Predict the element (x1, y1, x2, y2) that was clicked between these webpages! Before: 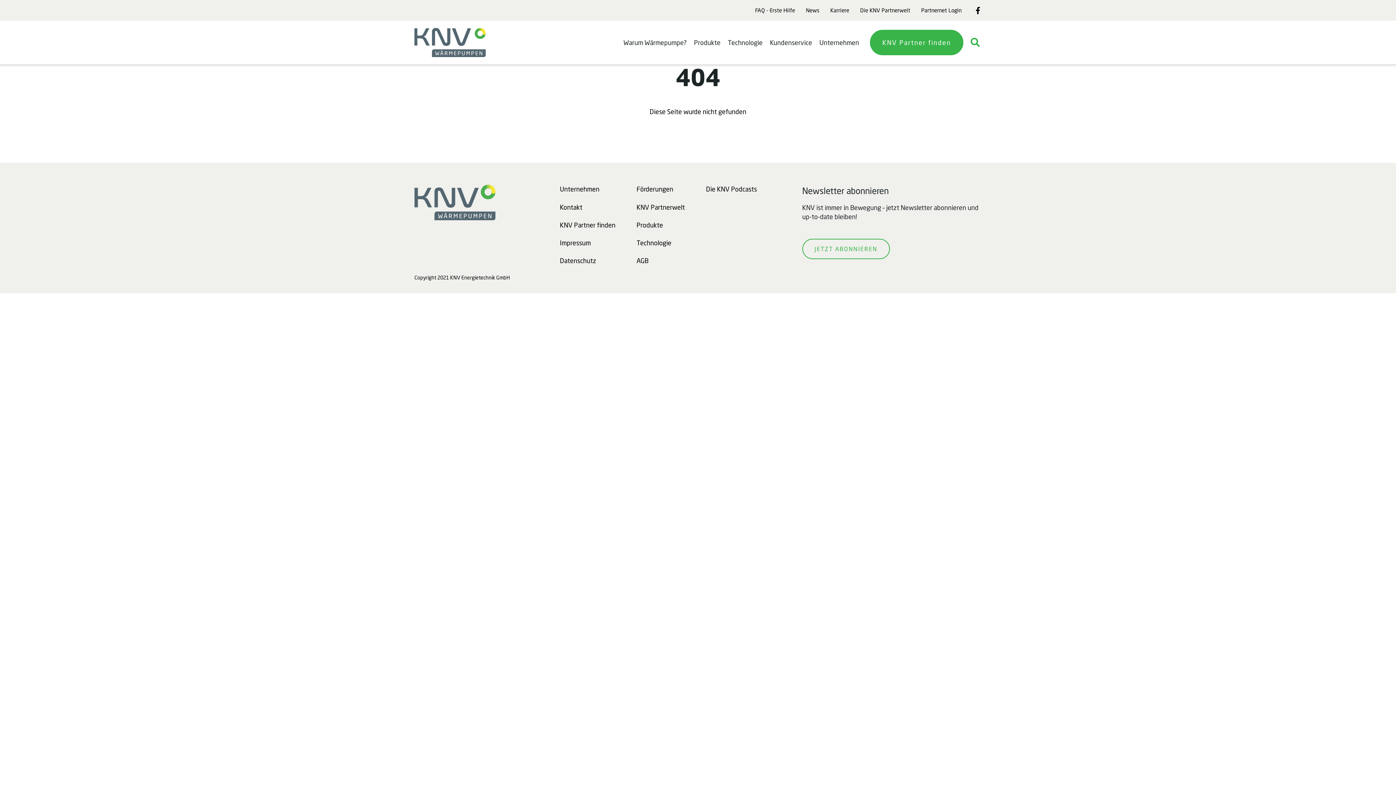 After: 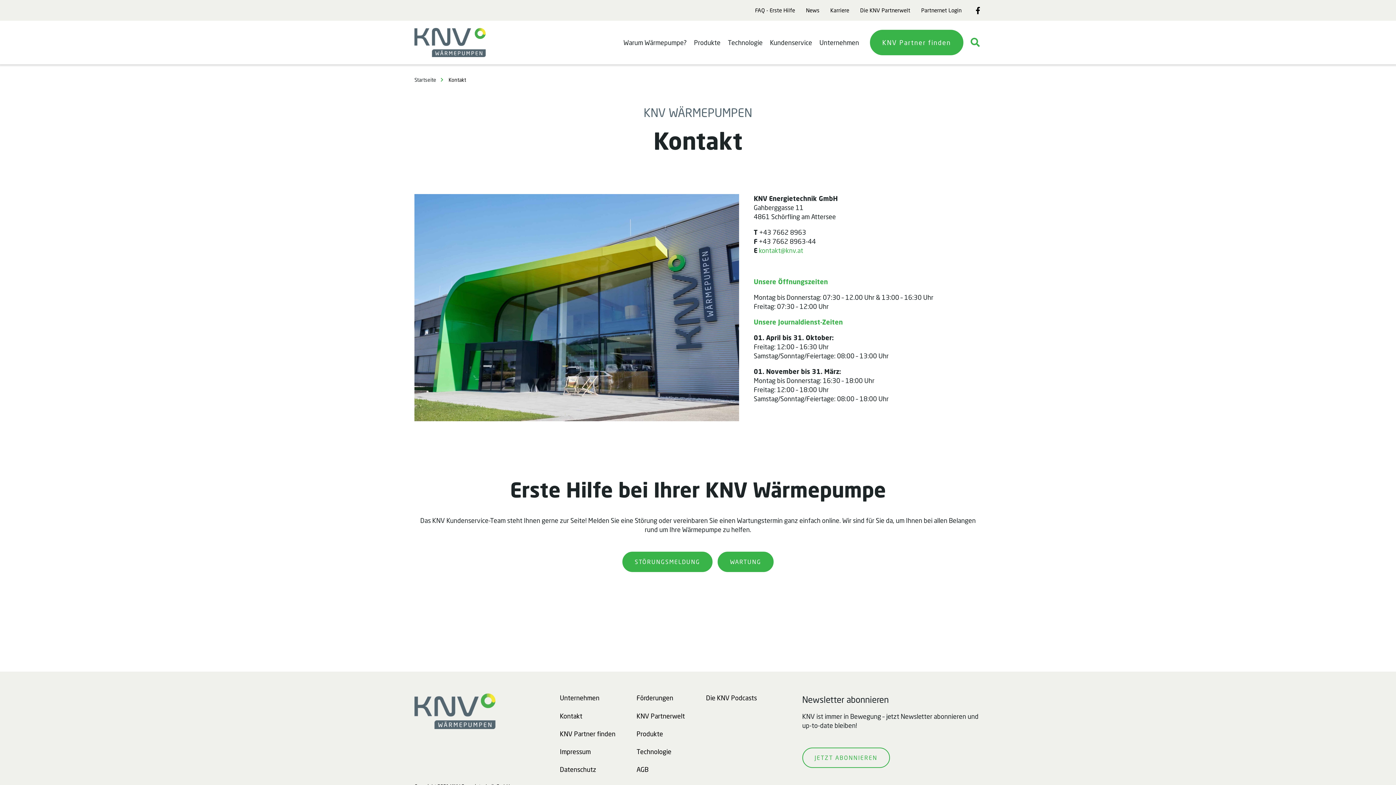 Action: label: Kontakt bbox: (560, 203, 582, 211)